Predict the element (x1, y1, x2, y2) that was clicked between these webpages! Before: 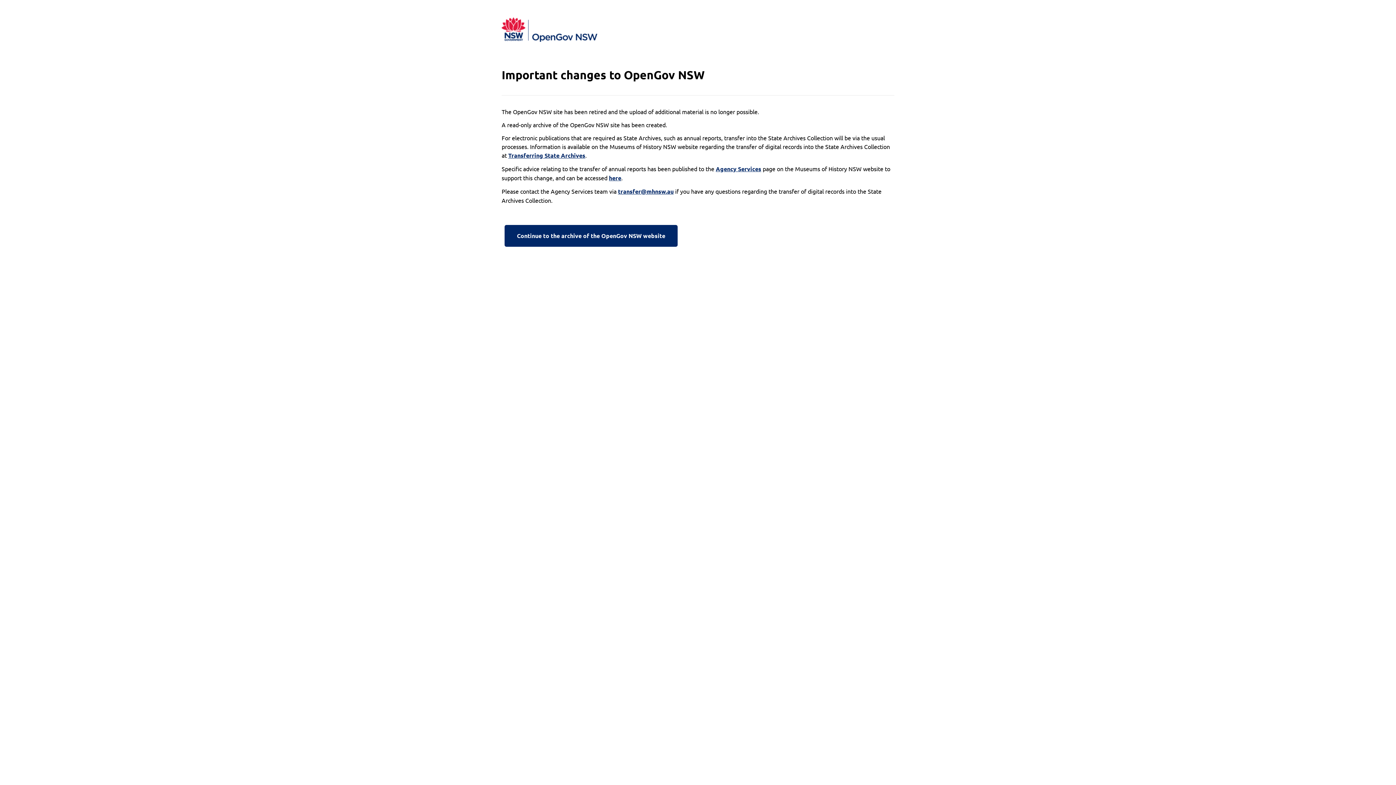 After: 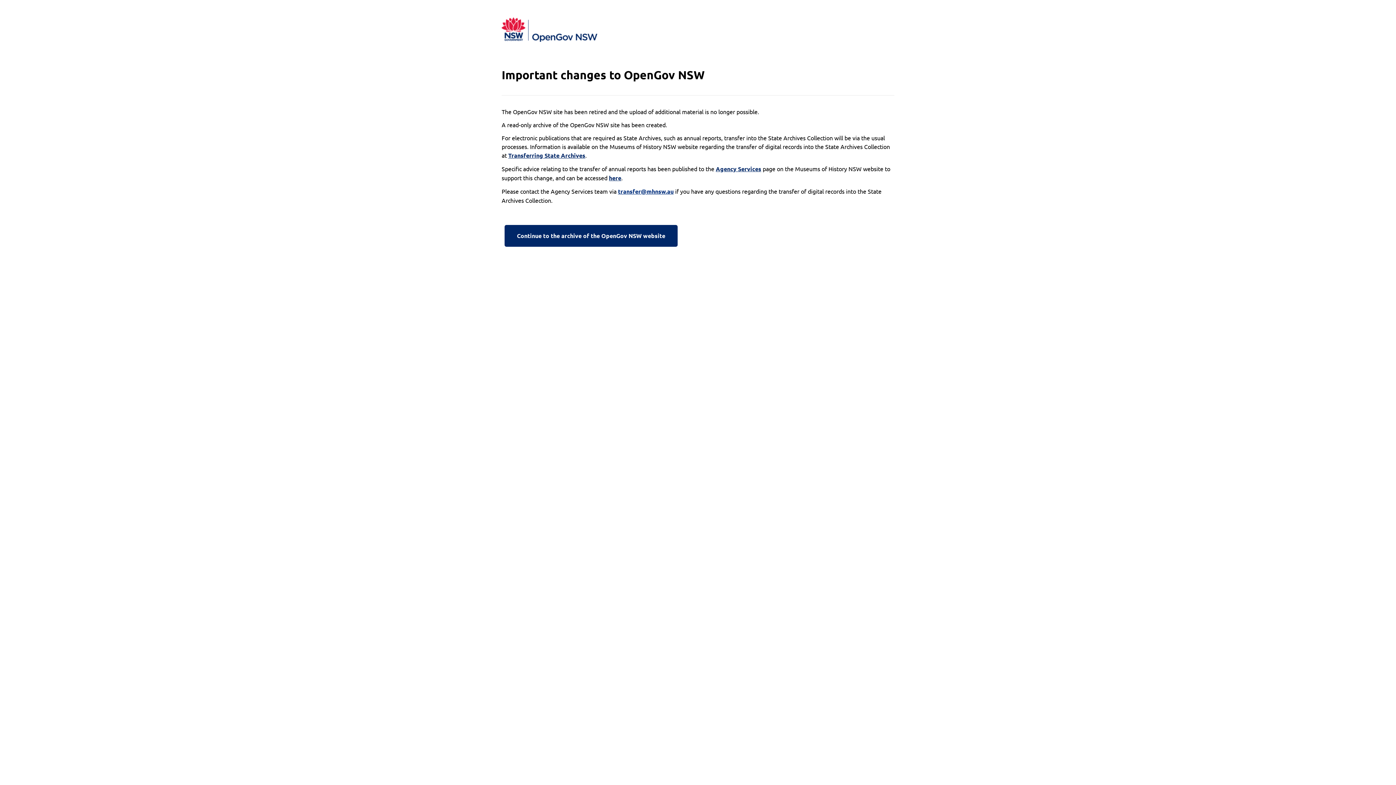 Action: label: transfer@mhnsw.au bbox: (618, 187, 673, 196)